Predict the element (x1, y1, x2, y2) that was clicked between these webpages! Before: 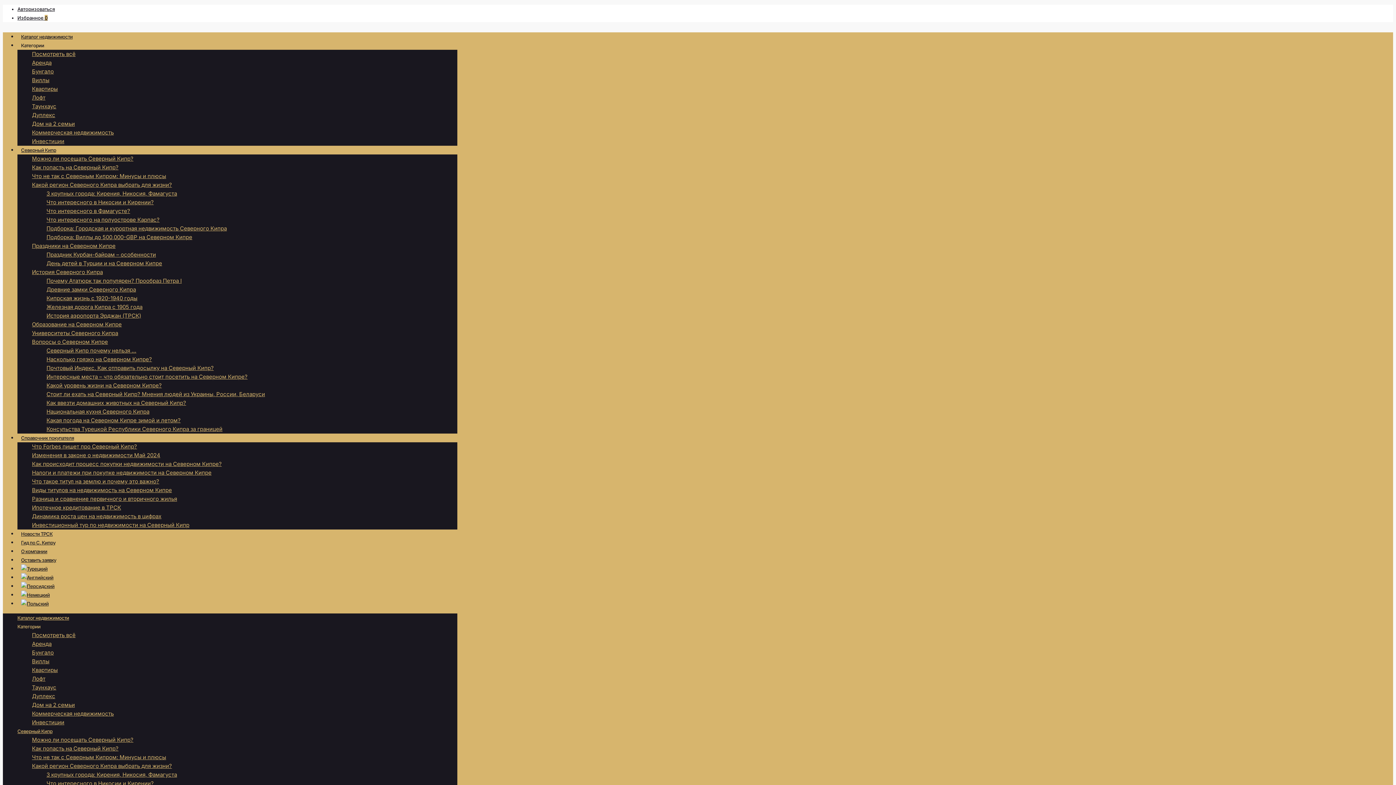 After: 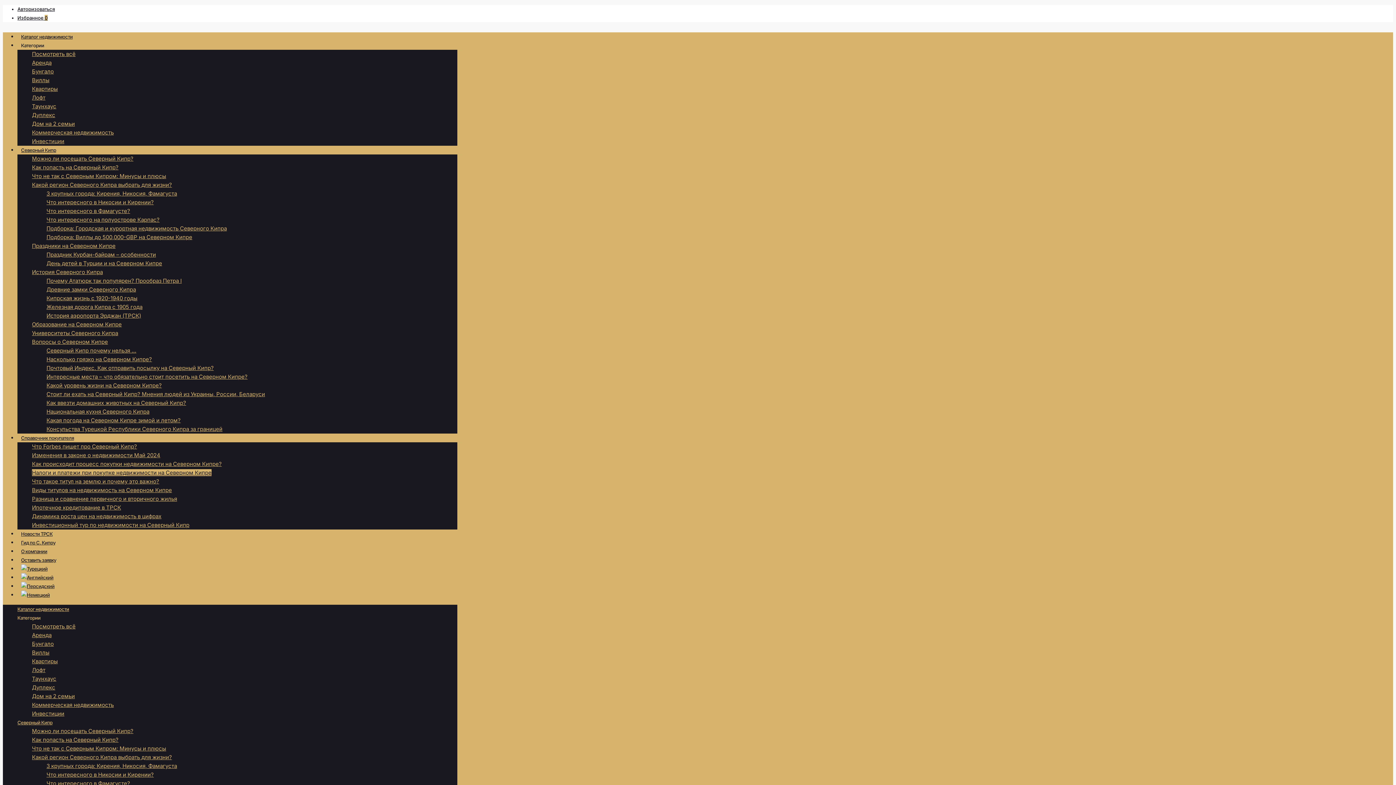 Action: bbox: (32, 469, 211, 476) label: Налоги и платежи при покупке недвижимости на Северном Кипре